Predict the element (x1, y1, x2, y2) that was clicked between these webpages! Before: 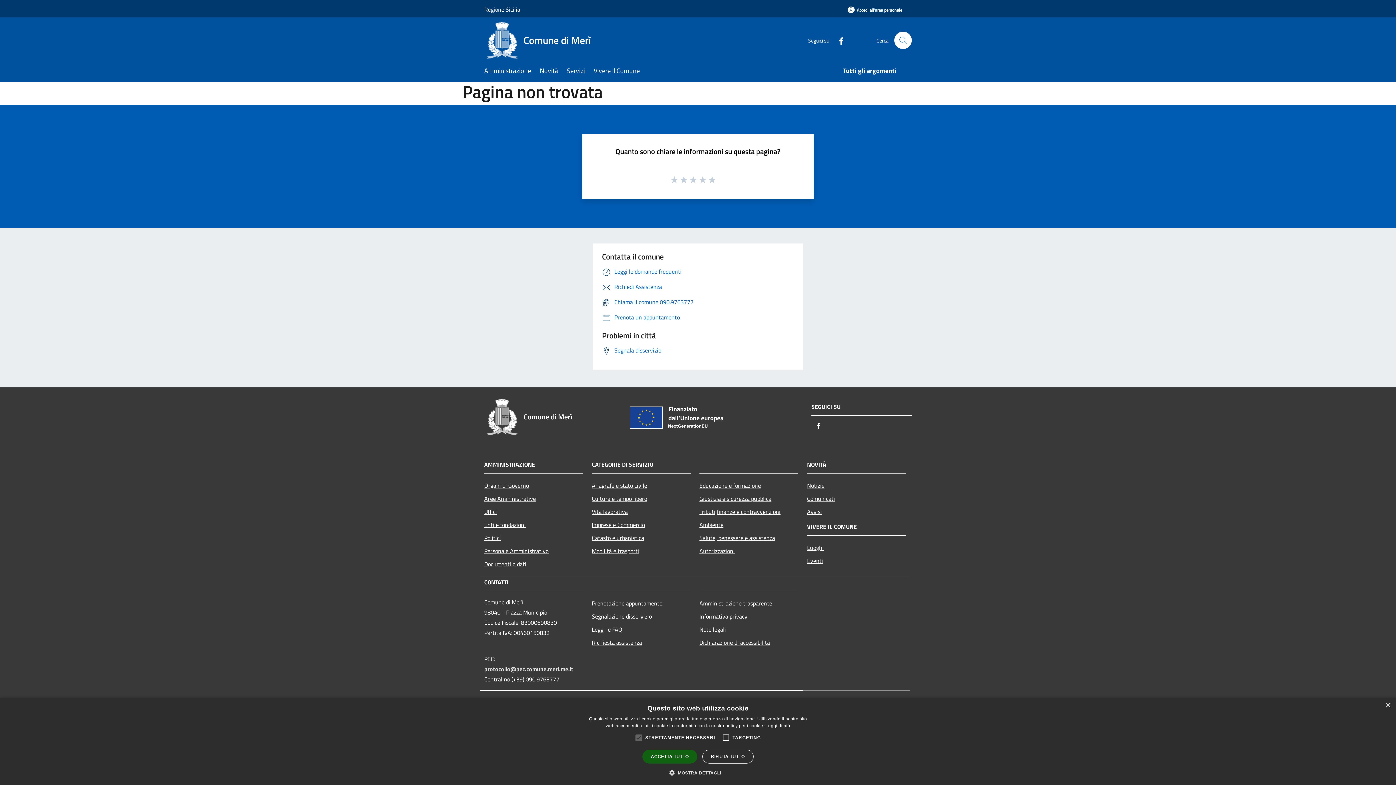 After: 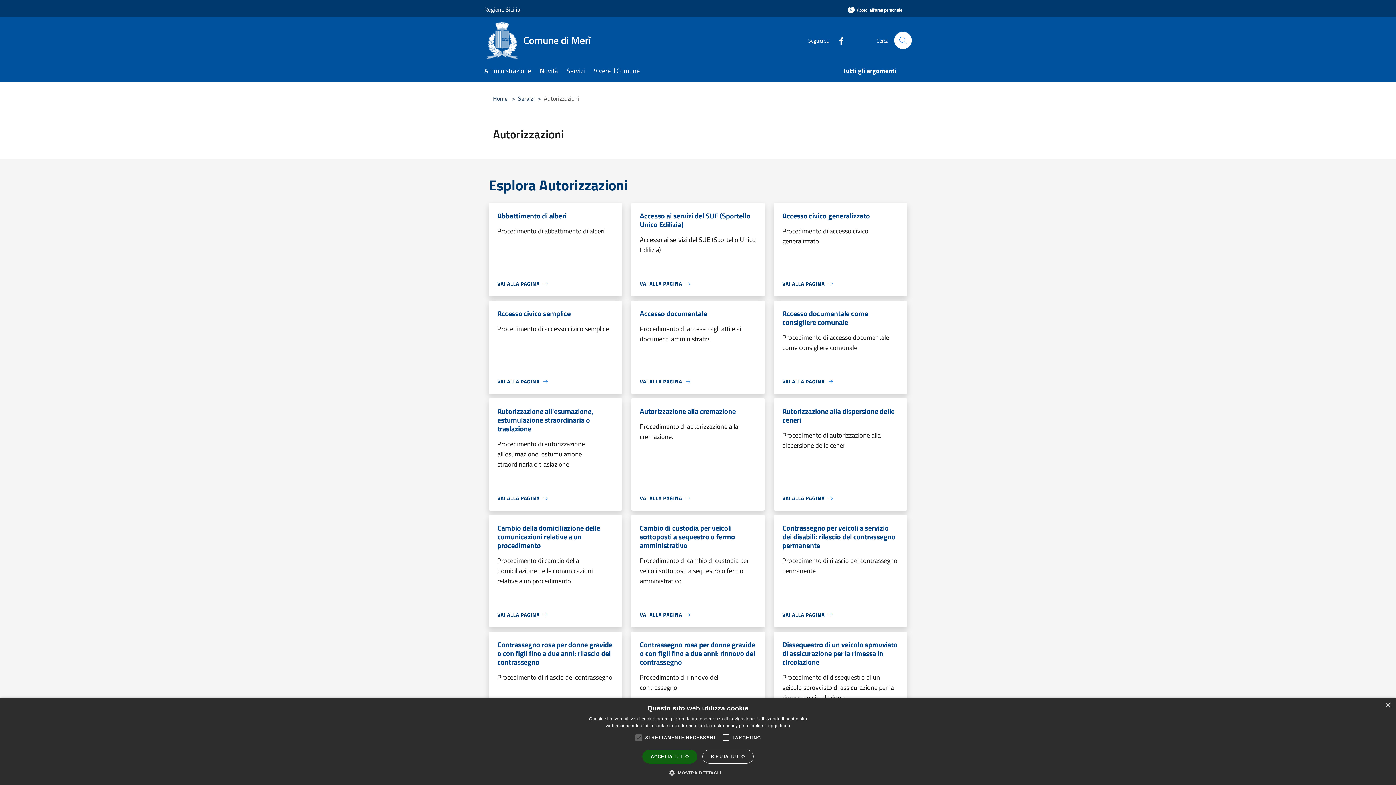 Action: bbox: (699, 544, 798, 557) label: Autorizzazioni